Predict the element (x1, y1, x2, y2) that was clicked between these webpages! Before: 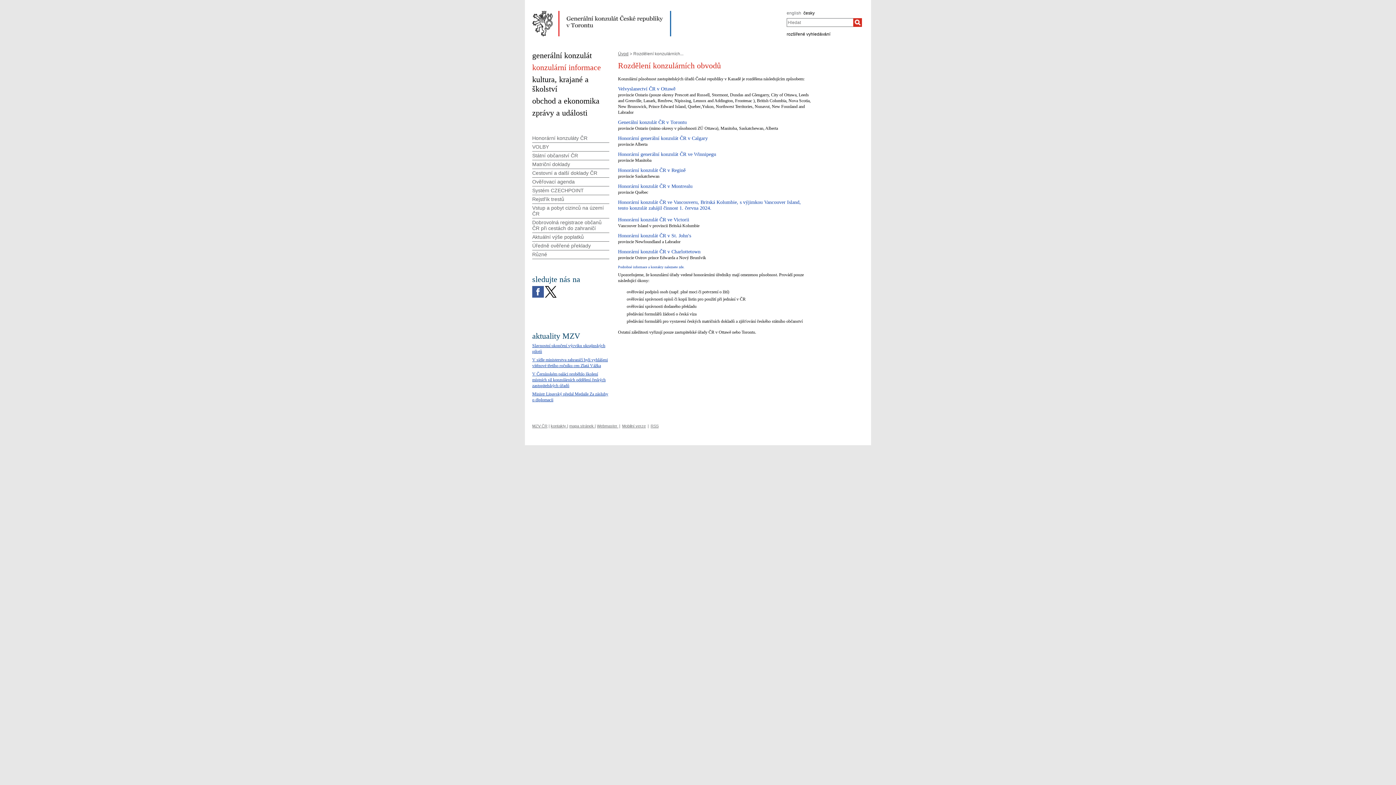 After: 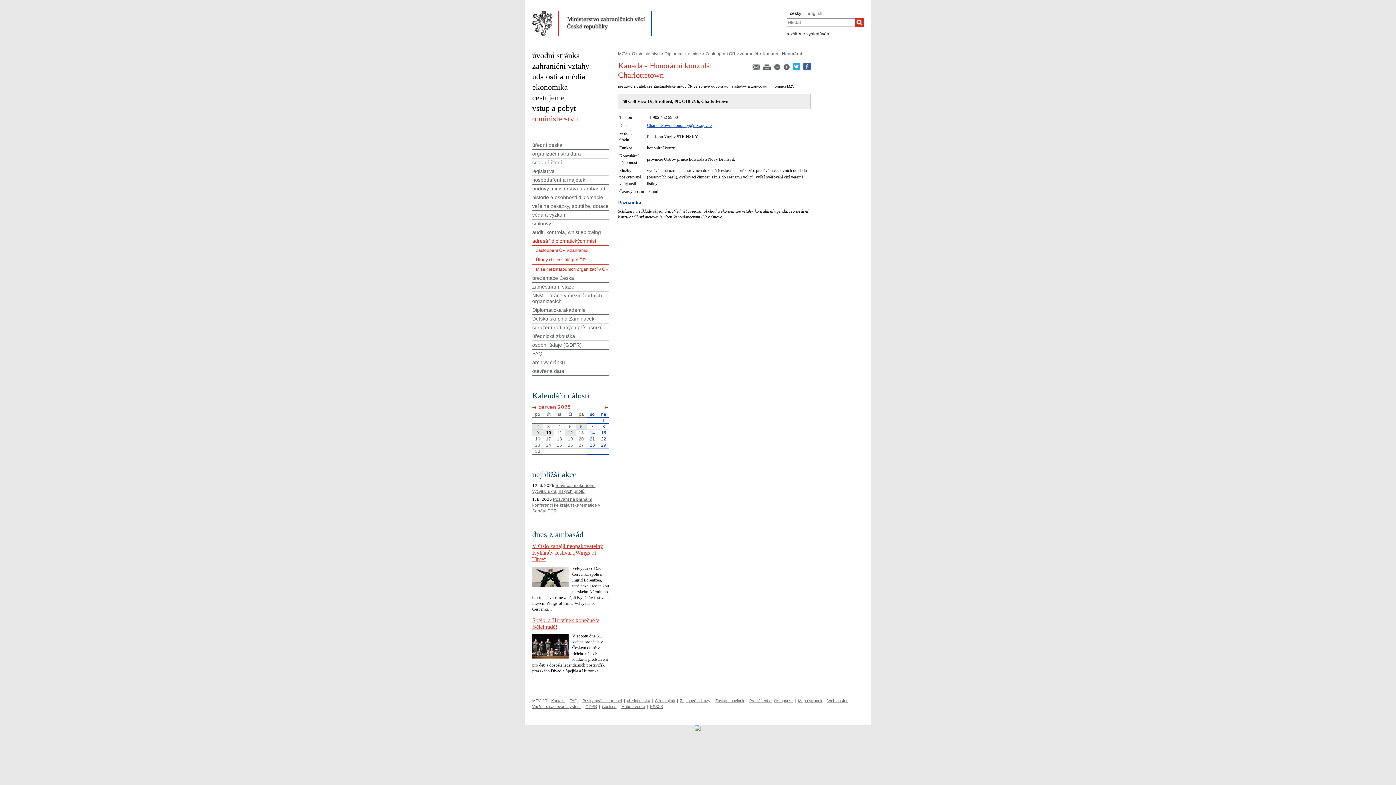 Action: bbox: (618, 249, 700, 254) label: Honorární konzulát ČR v Charlottetown